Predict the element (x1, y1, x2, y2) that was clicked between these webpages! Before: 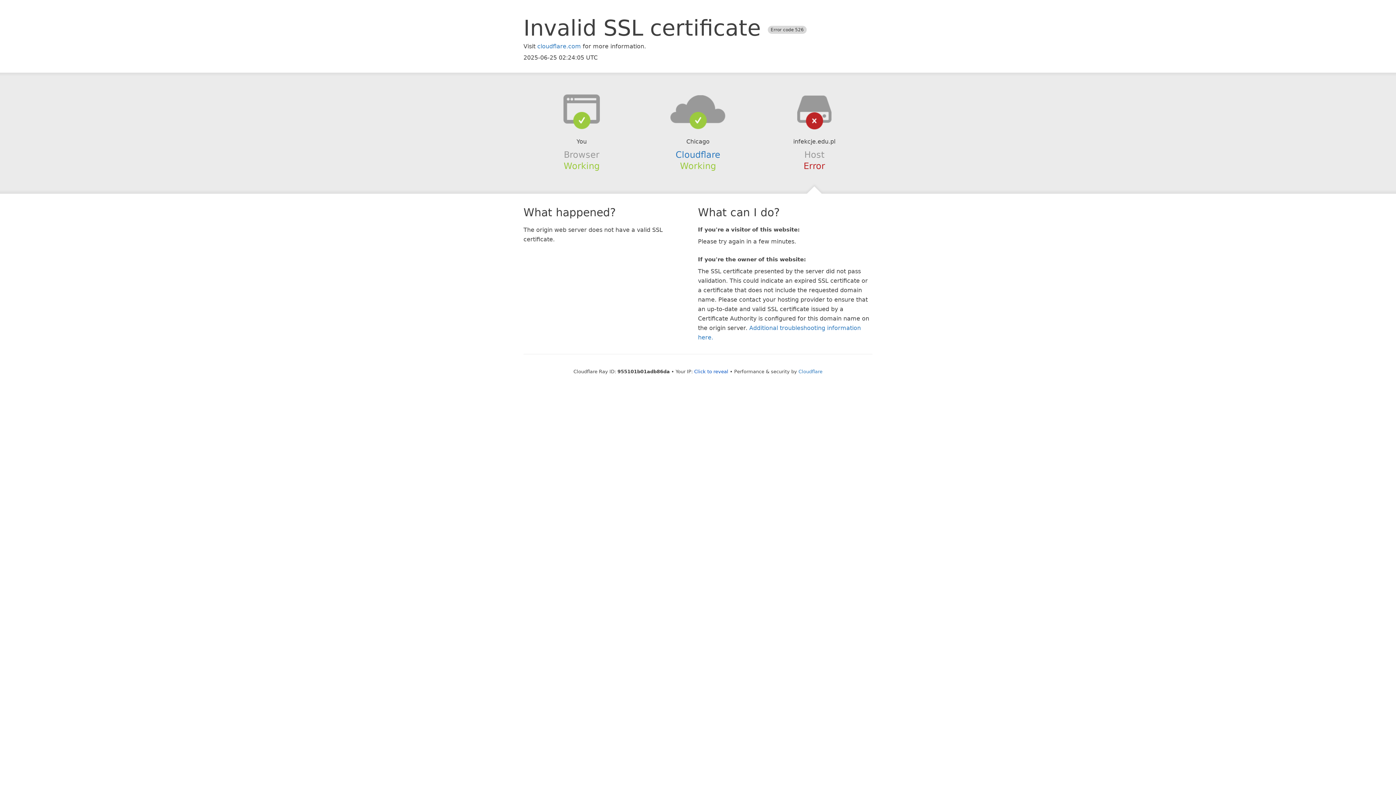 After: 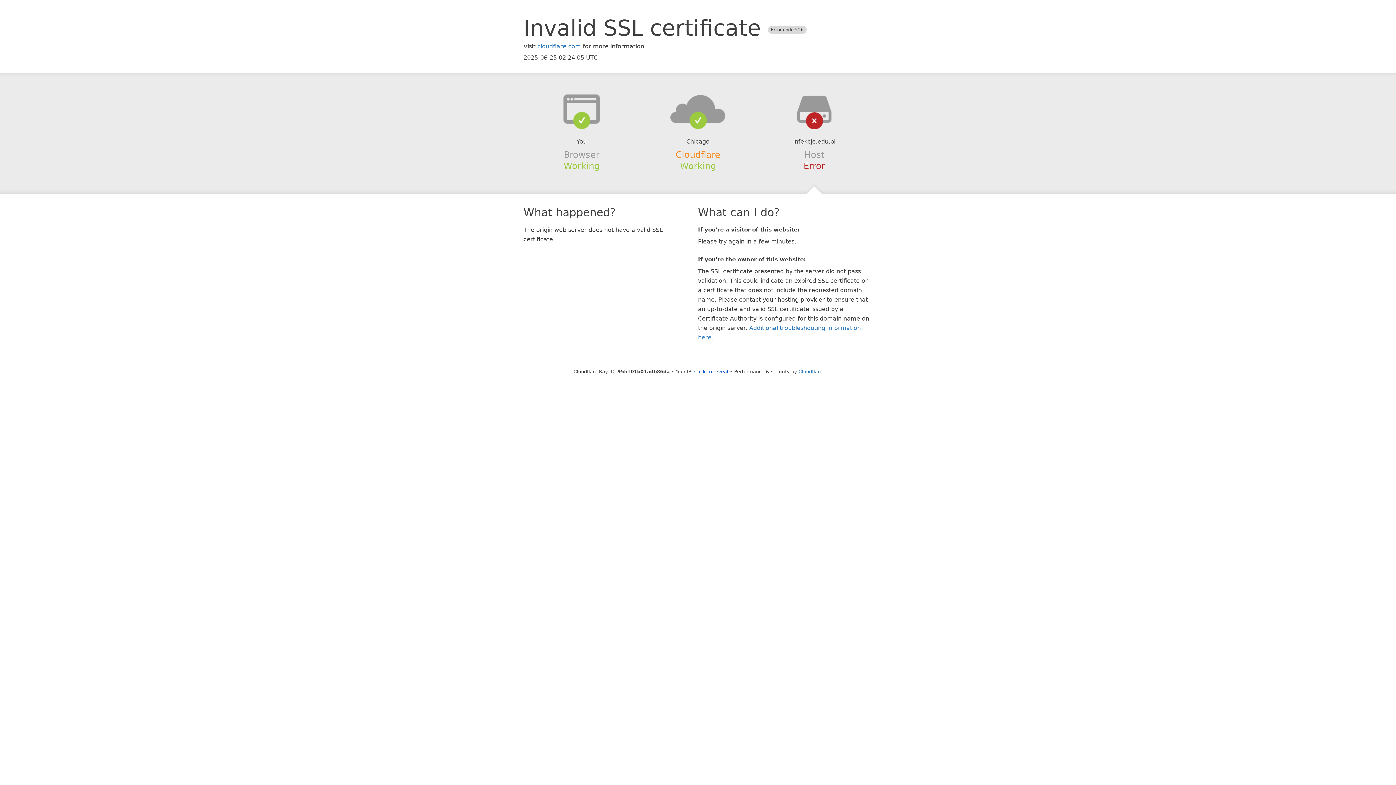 Action: bbox: (675, 149, 720, 159) label: Cloudflare